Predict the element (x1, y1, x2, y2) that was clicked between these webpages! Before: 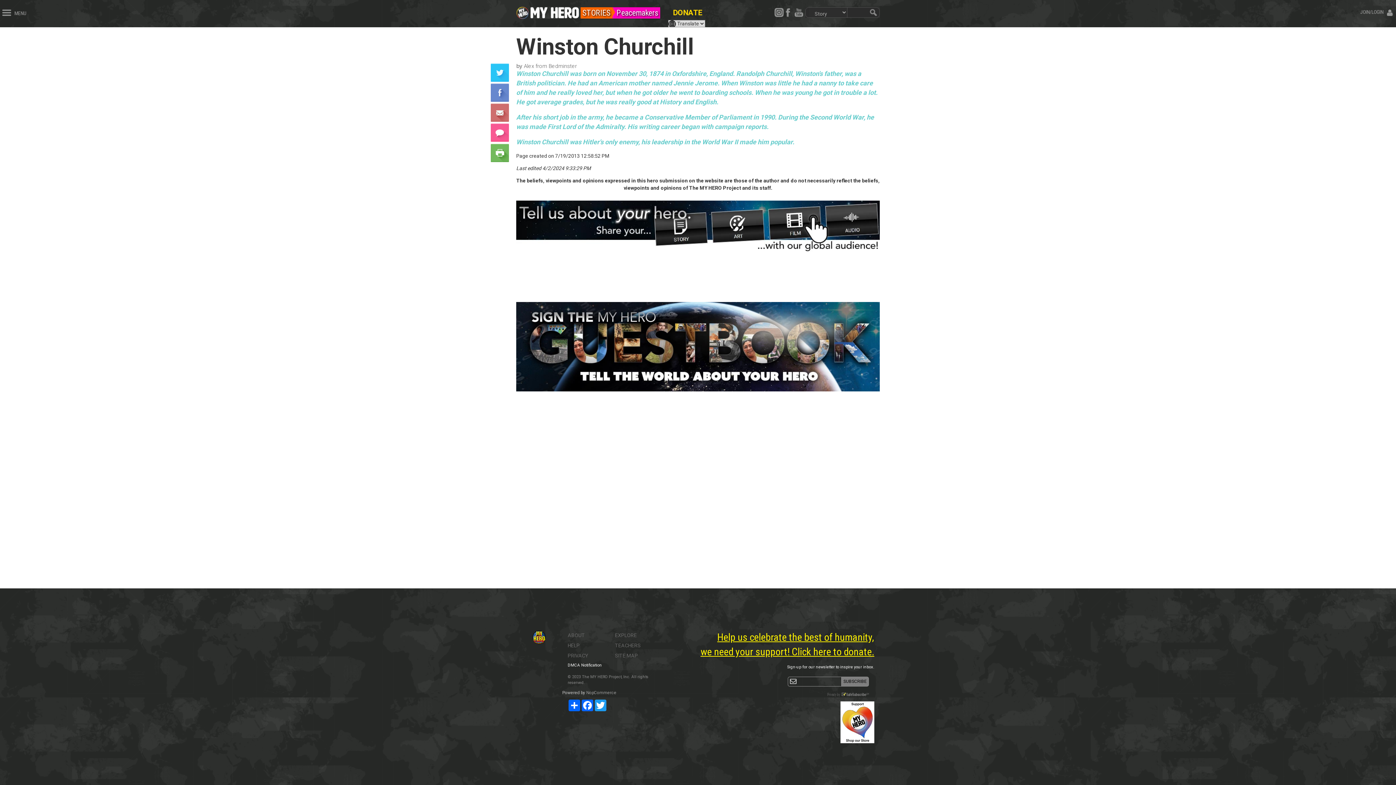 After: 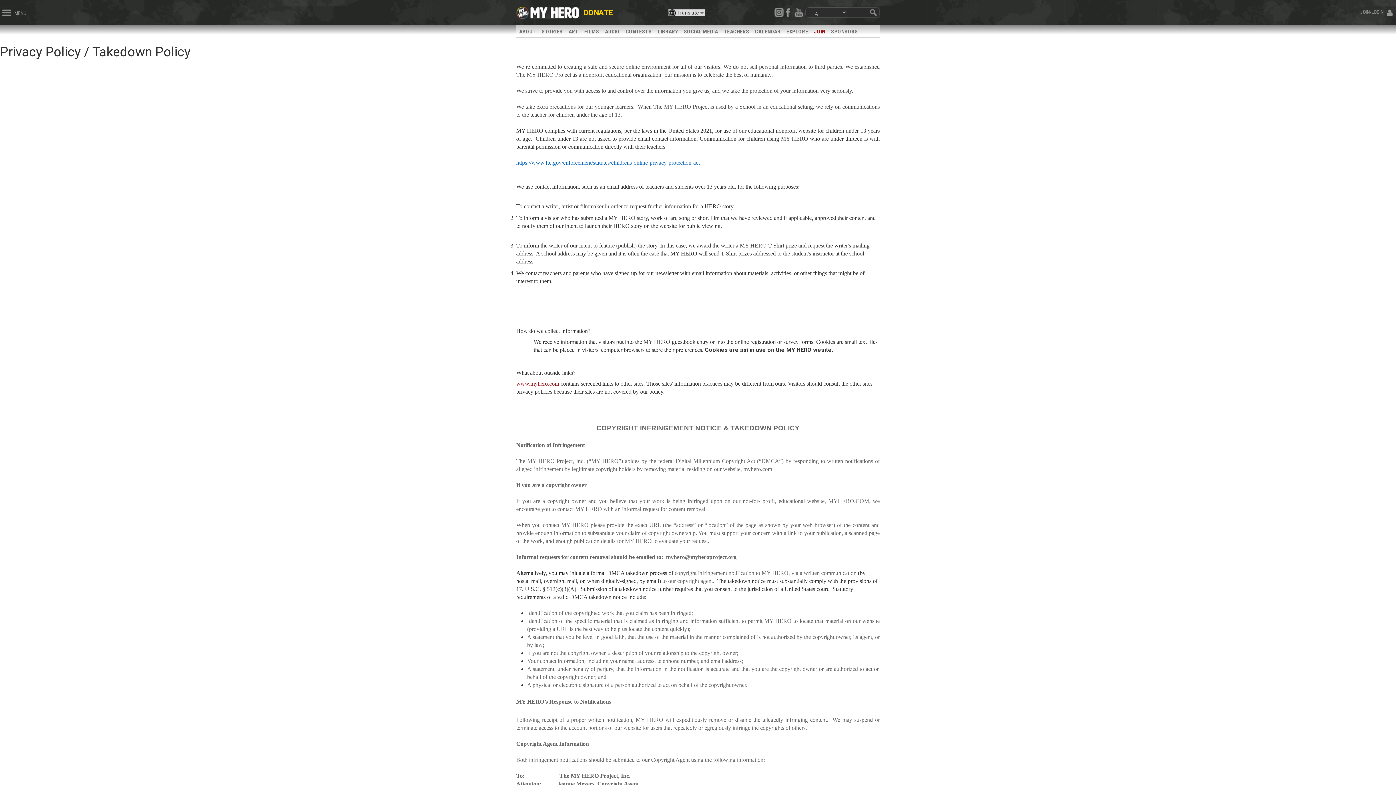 Action: bbox: (567, 653, 588, 658) label: PRIVACY